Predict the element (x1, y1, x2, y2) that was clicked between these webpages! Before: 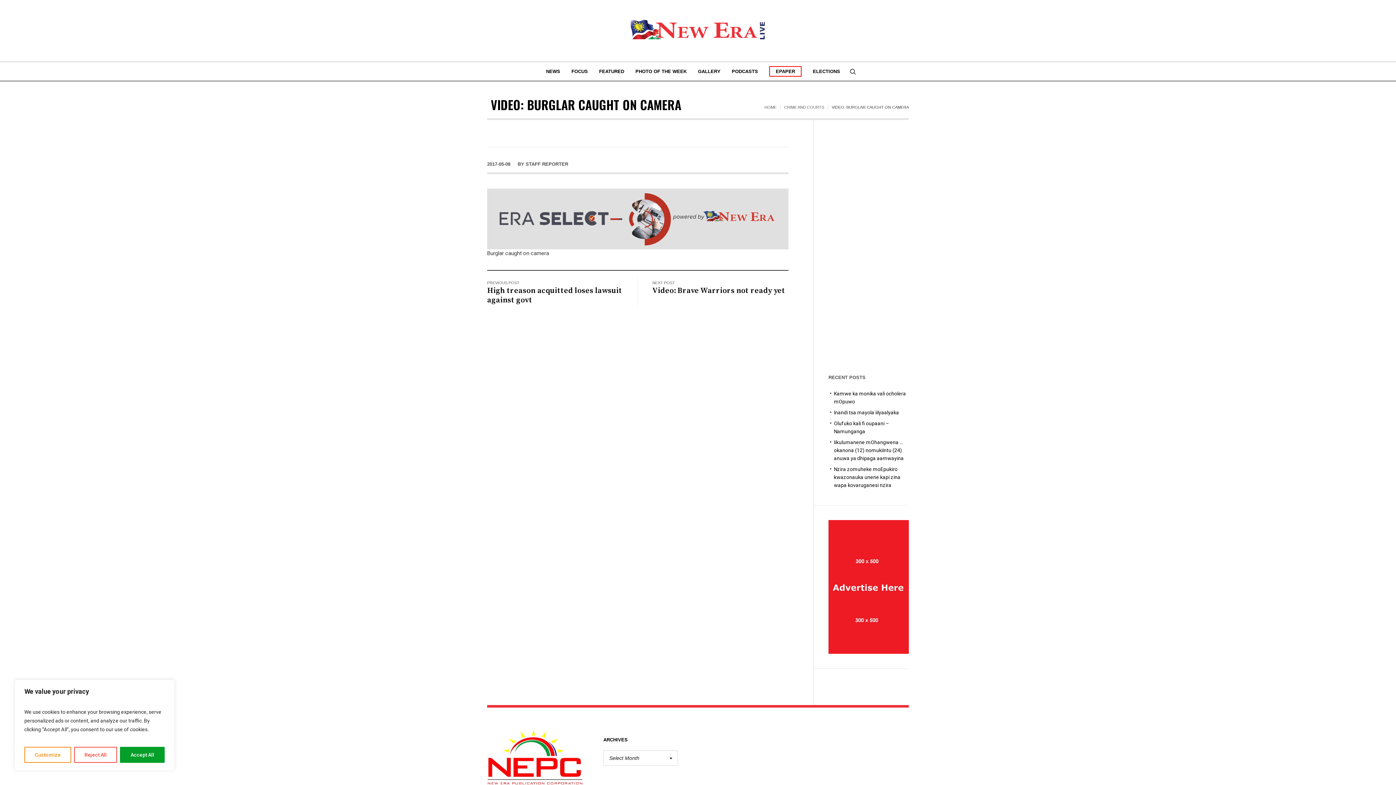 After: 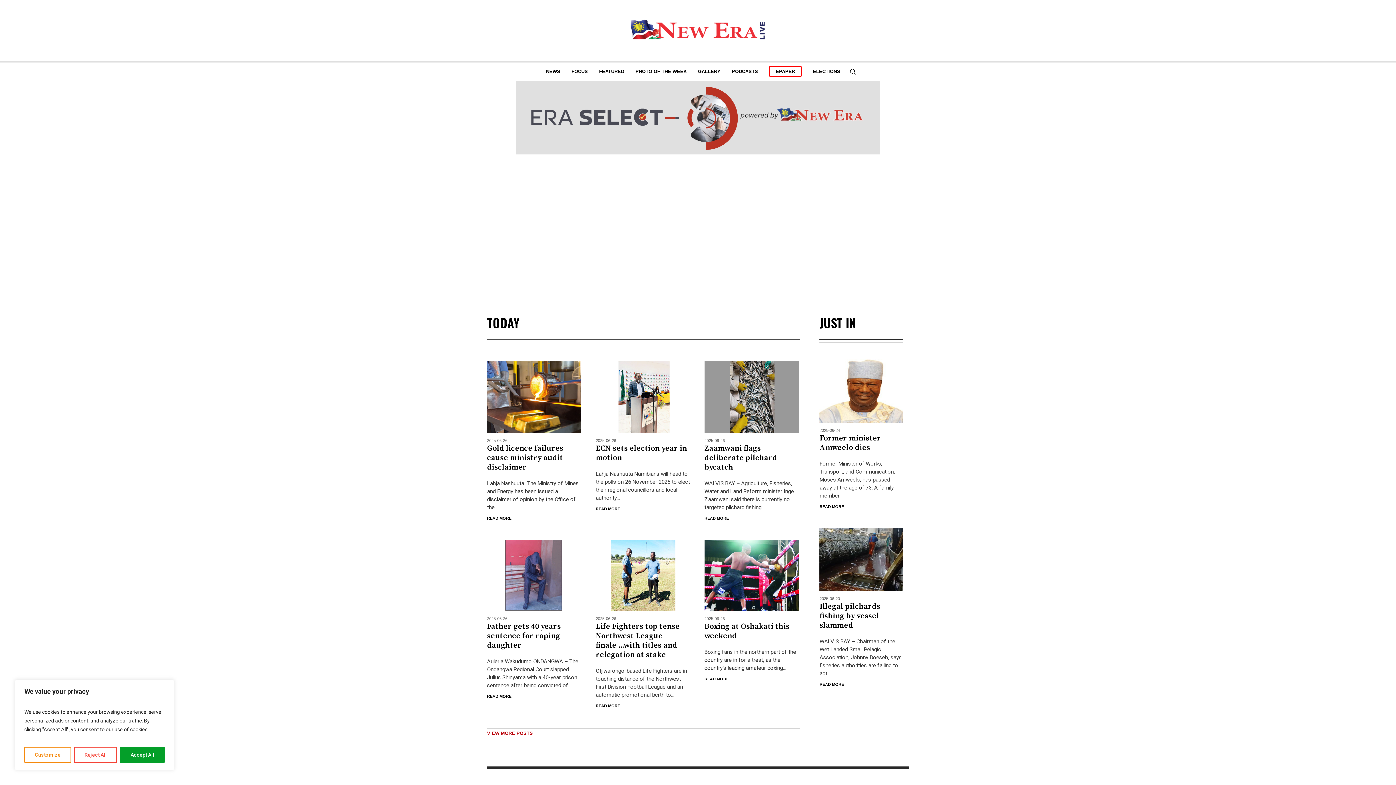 Action: bbox: (764, 104, 776, 110) label: HOME